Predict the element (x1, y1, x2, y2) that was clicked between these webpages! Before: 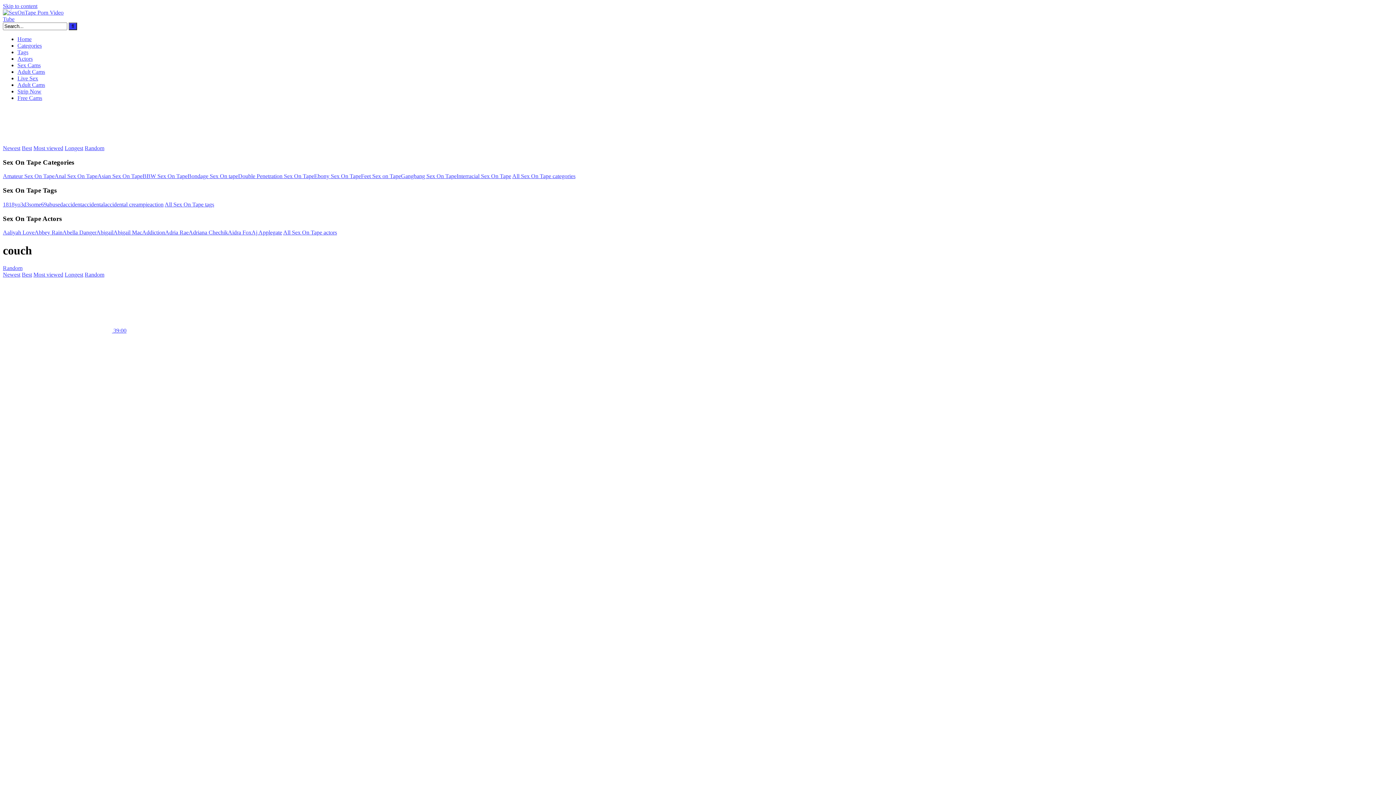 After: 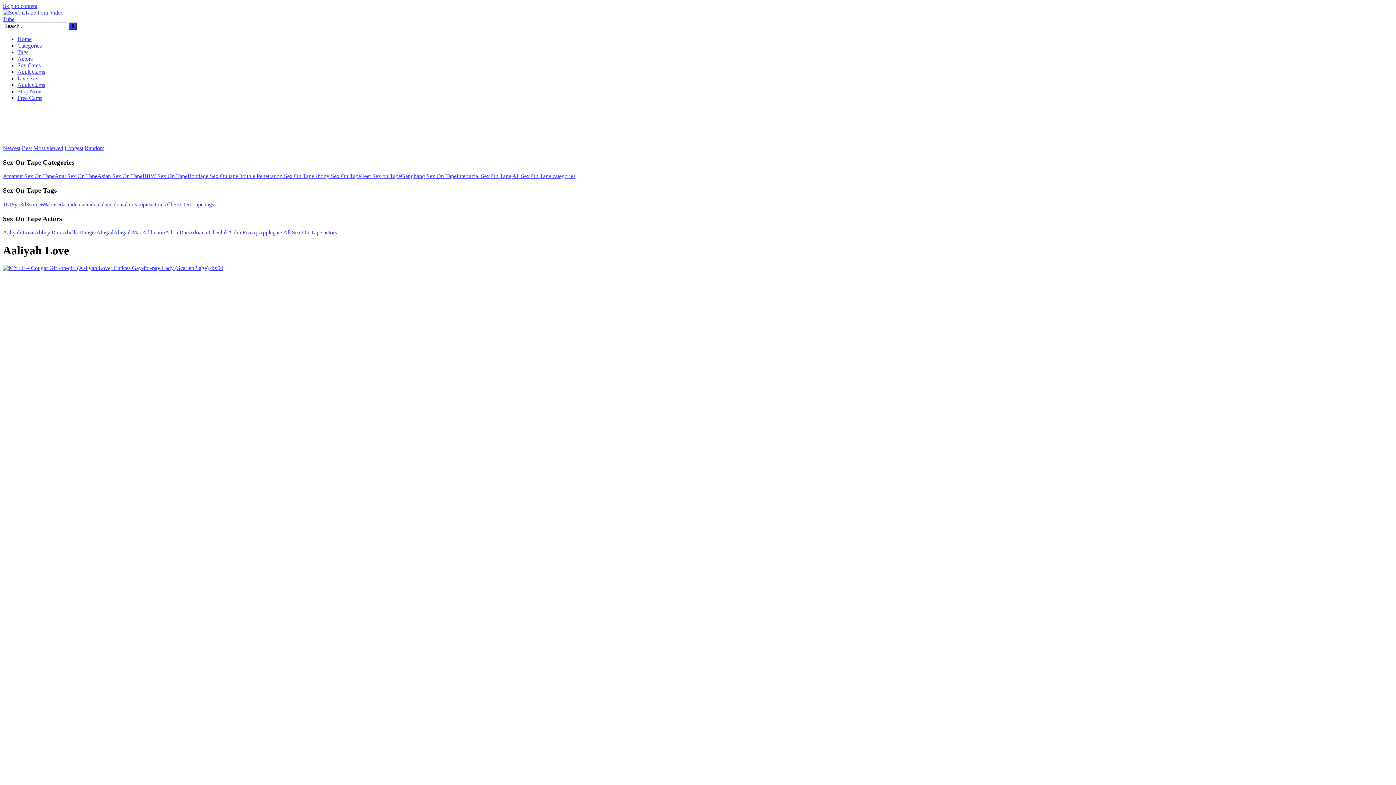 Action: label: Aaliyah Love bbox: (2, 229, 34, 235)